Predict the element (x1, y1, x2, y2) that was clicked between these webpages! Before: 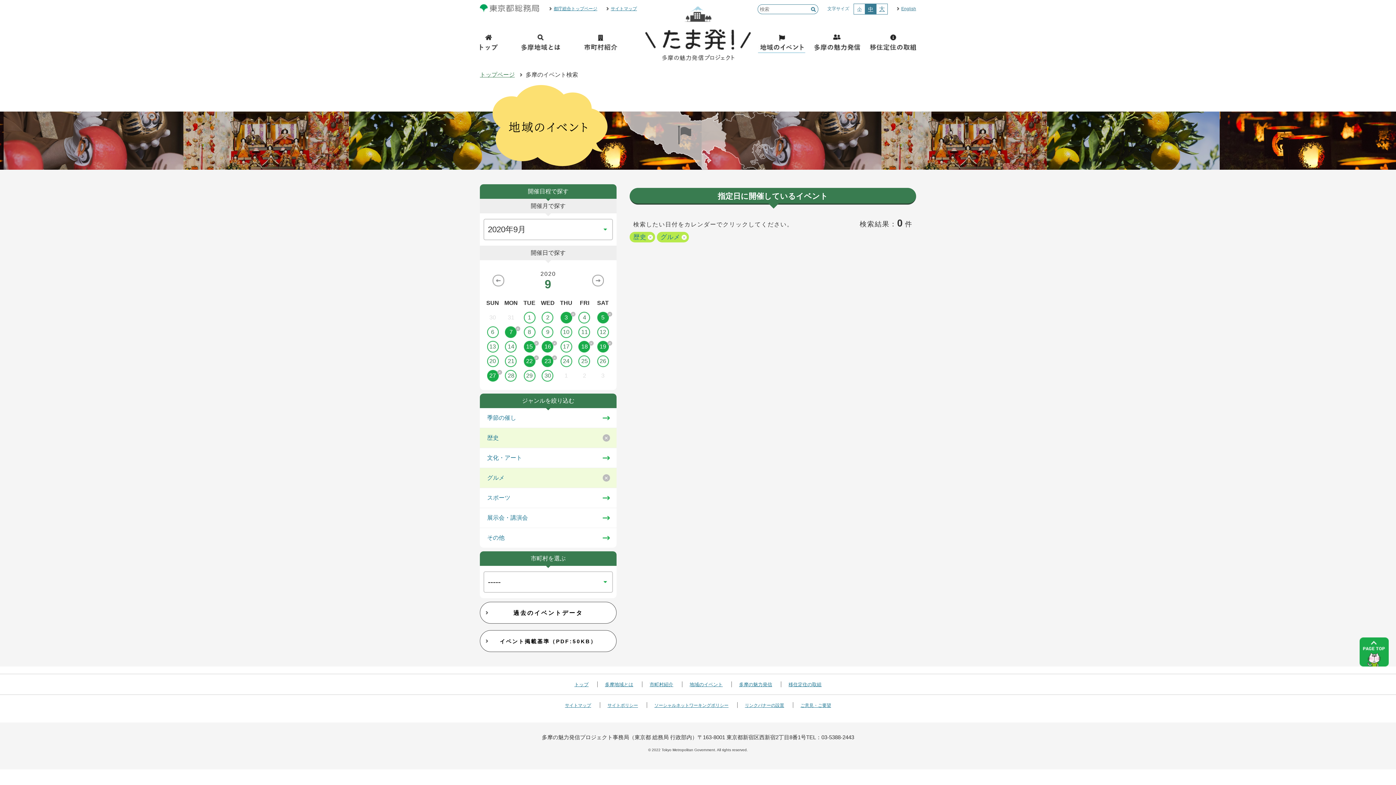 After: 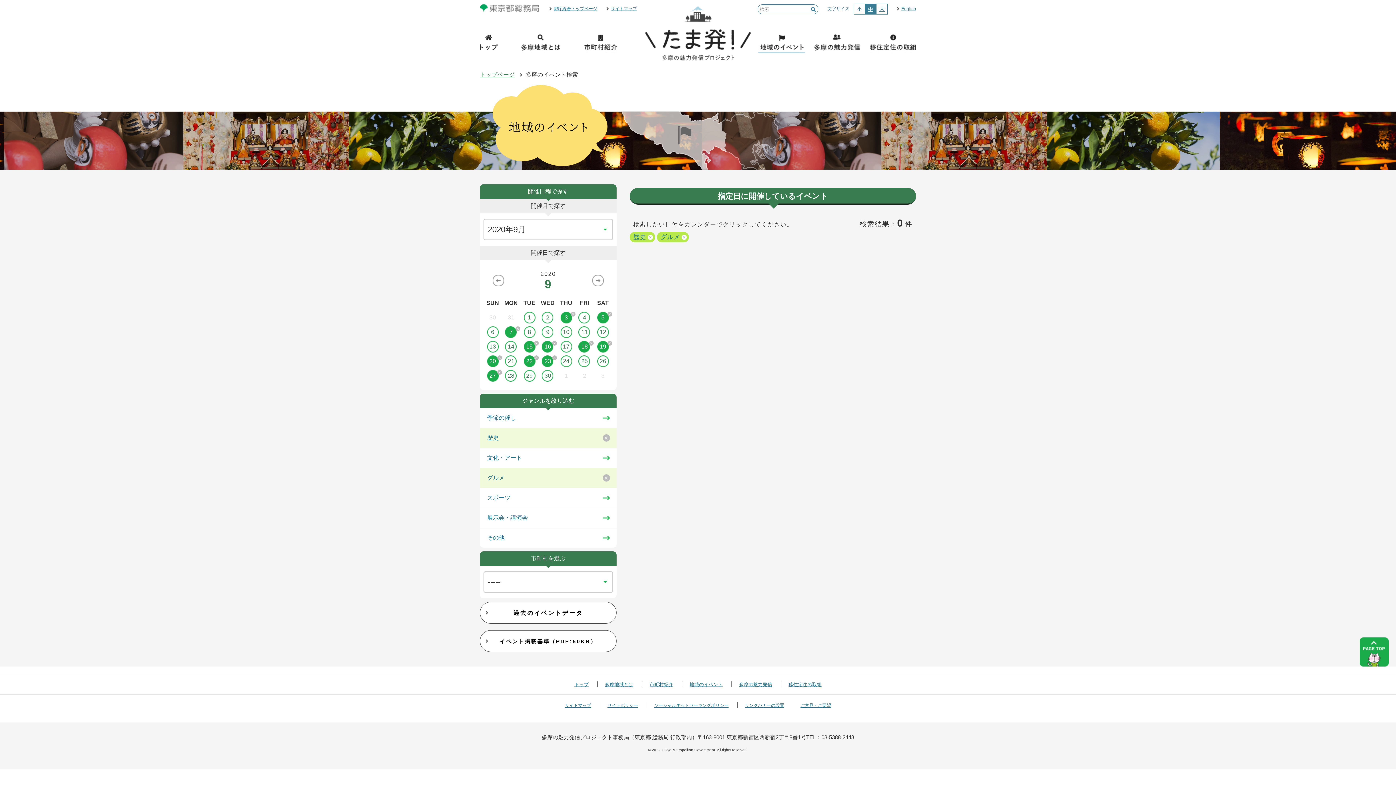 Action: label: 20 bbox: (483, 355, 502, 367)